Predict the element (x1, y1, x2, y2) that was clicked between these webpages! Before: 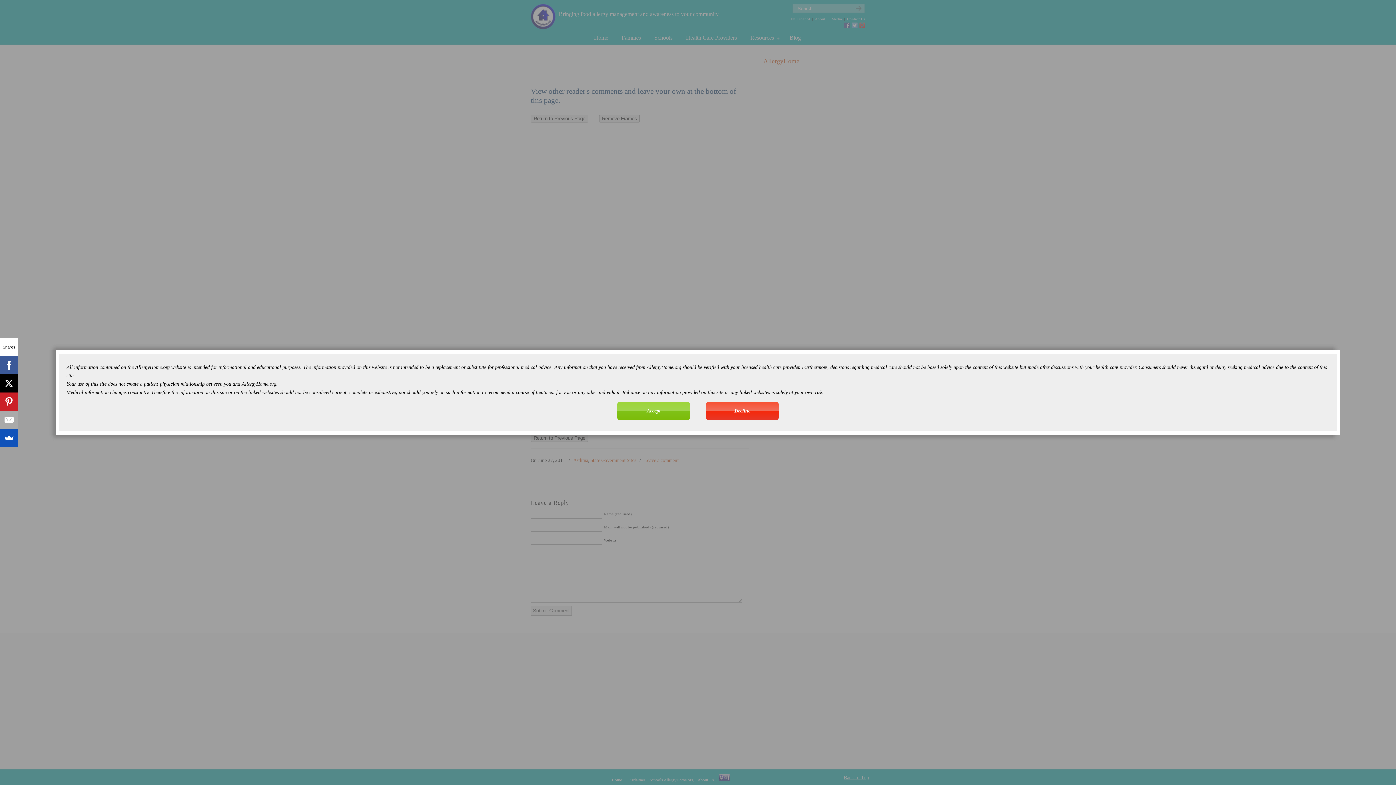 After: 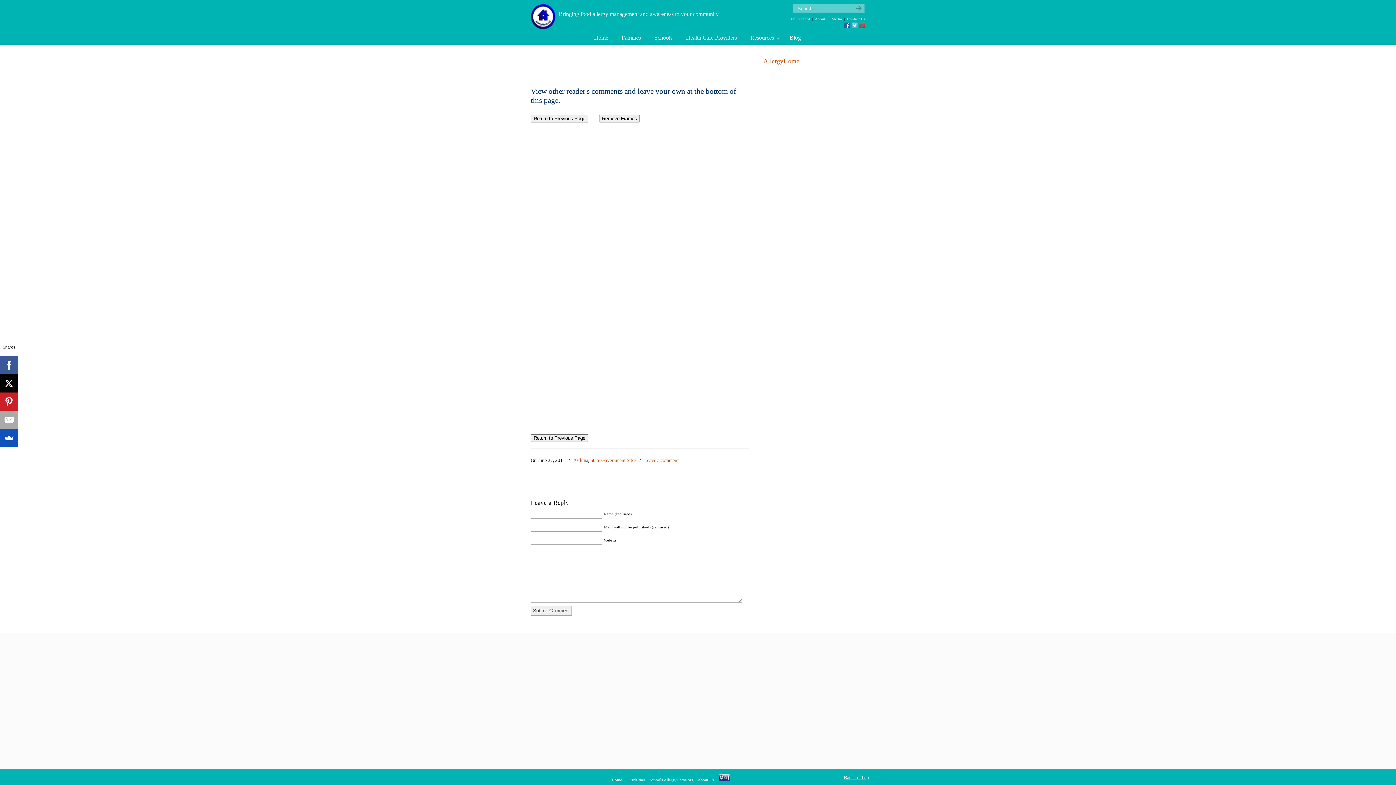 Action: label: Accept bbox: (617, 402, 690, 420)